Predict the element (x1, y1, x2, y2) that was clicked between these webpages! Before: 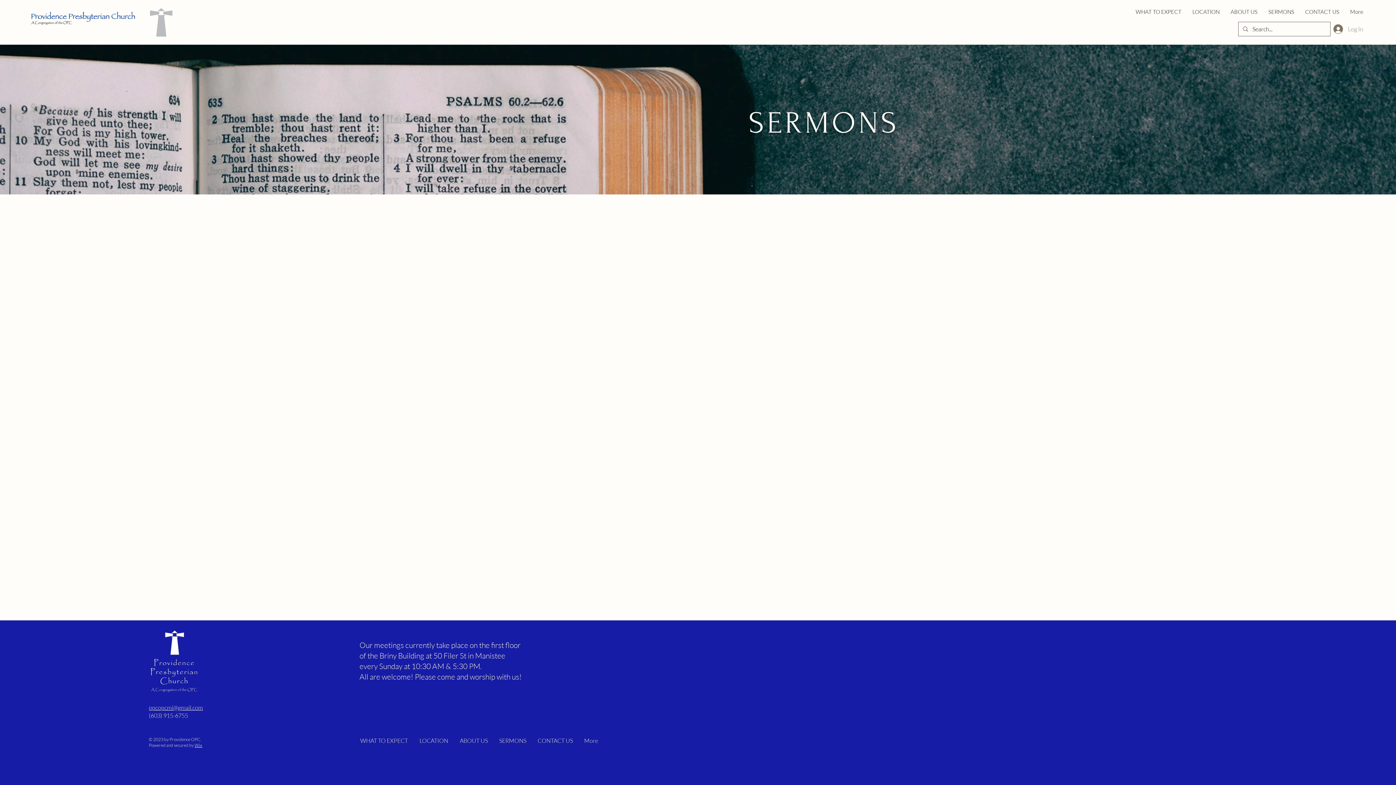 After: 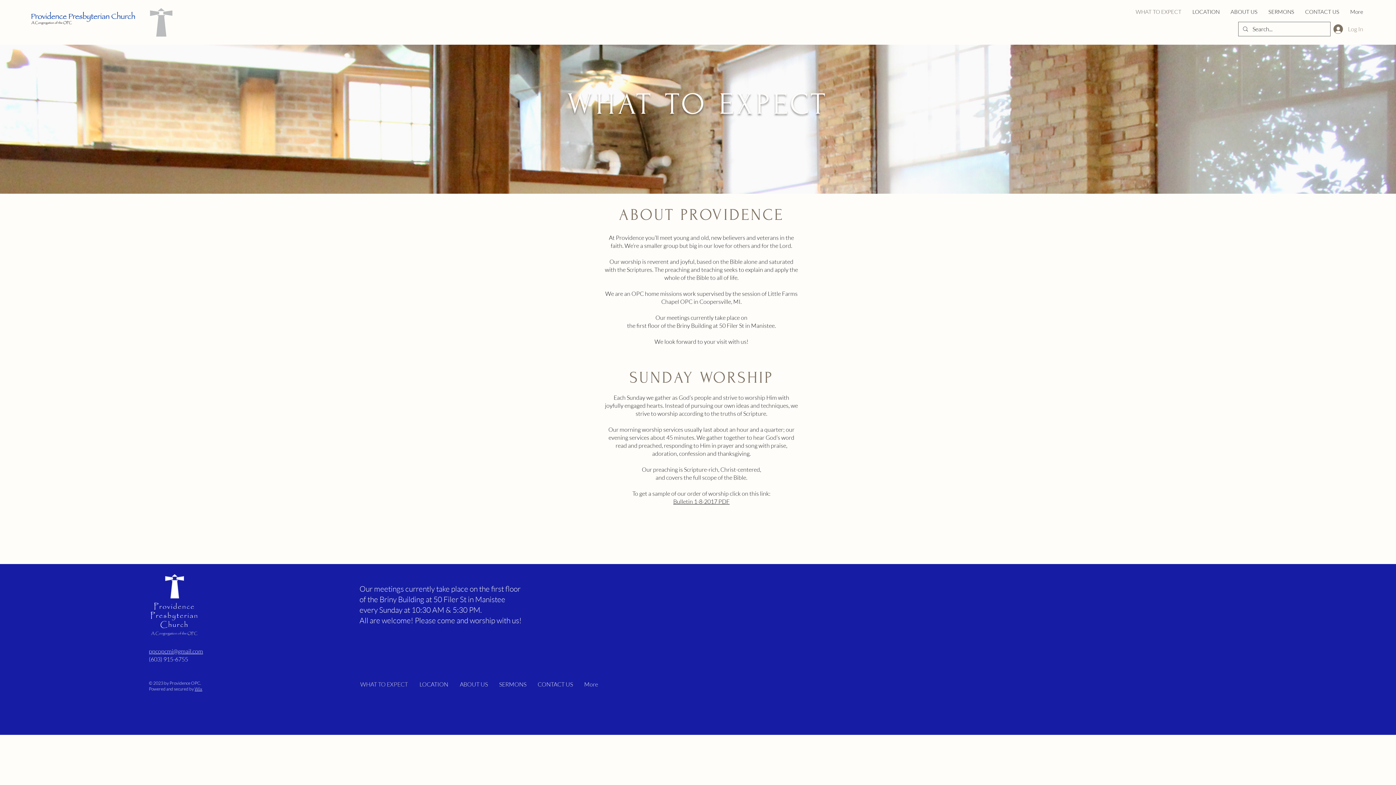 Action: bbox: (354, 734, 414, 748) label: WHAT TO EXPECT